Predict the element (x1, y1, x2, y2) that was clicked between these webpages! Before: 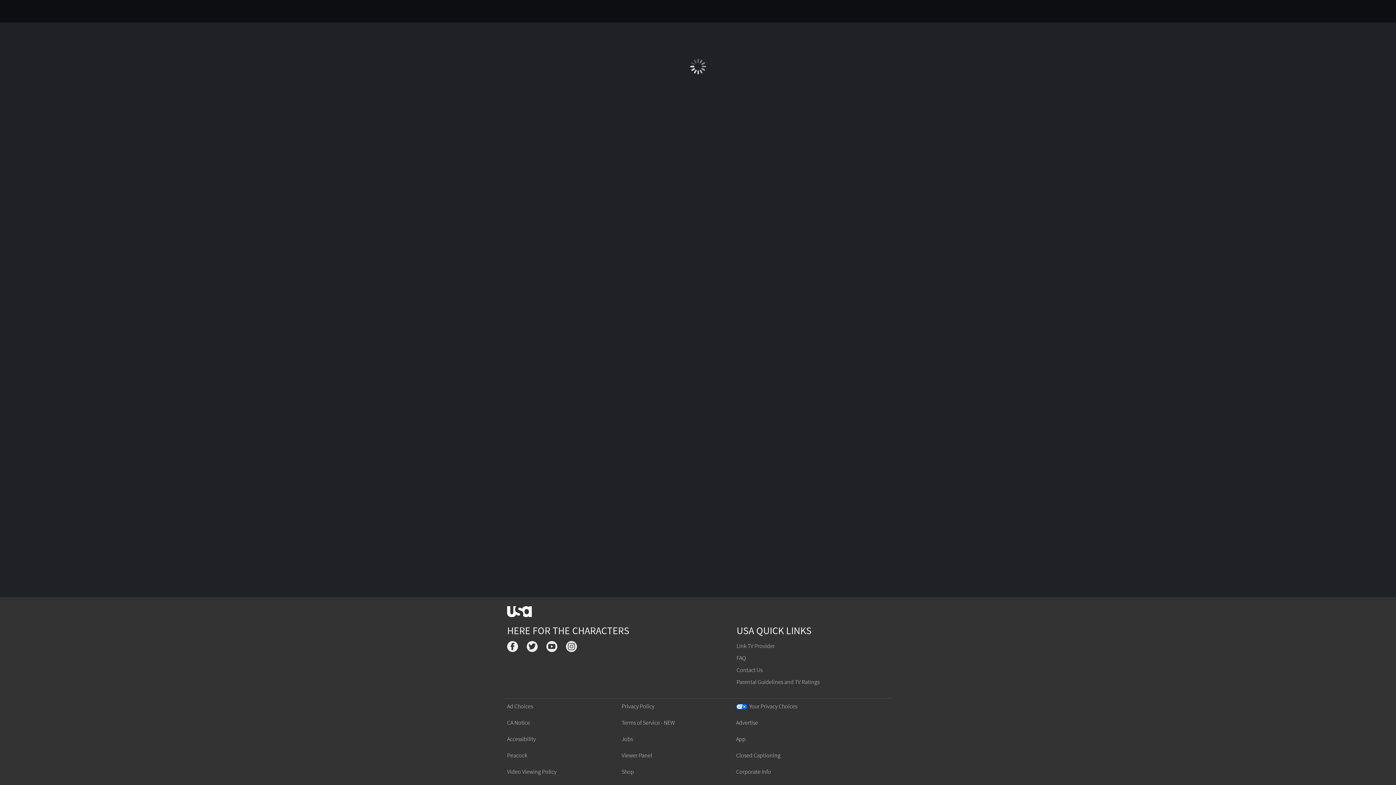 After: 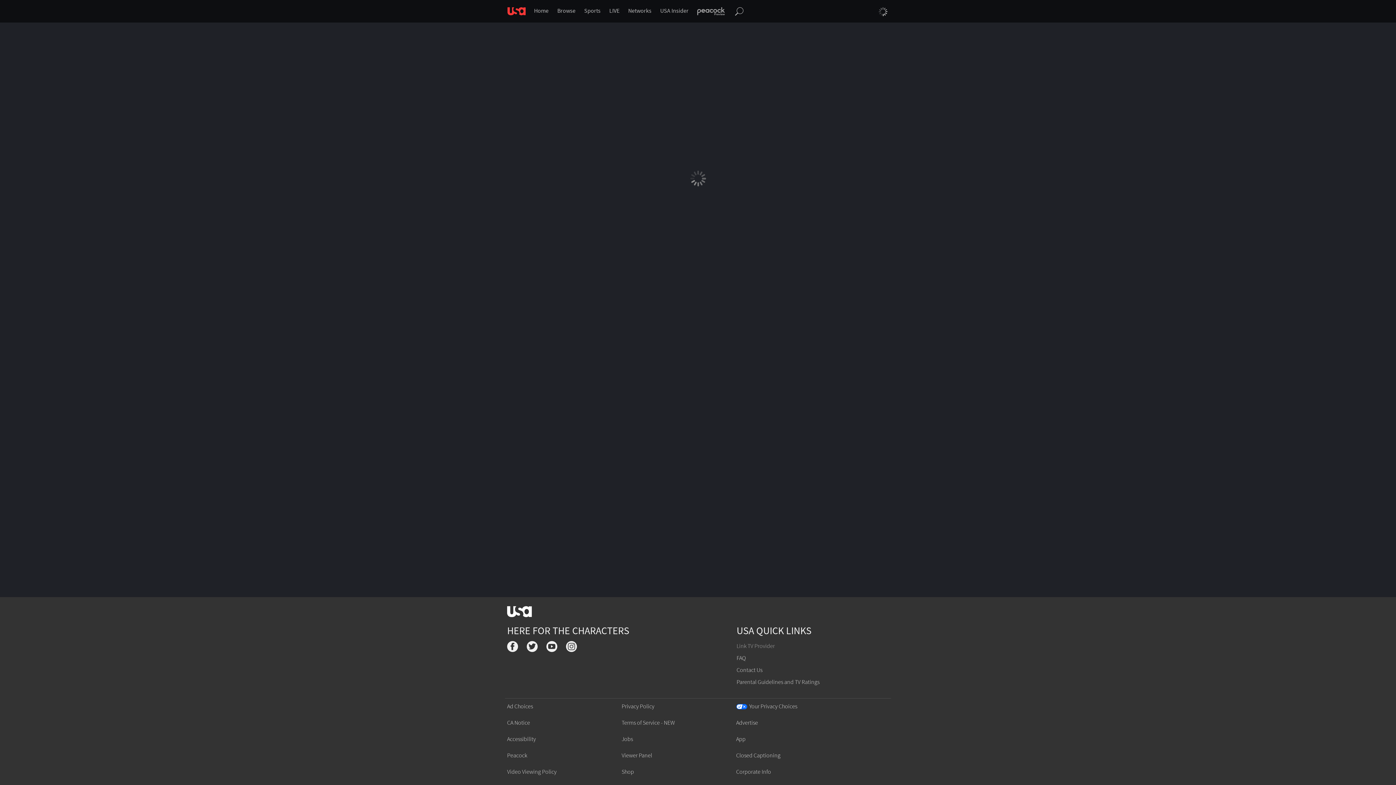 Action: bbox: (736, 642, 774, 650) label: Link TV Provider